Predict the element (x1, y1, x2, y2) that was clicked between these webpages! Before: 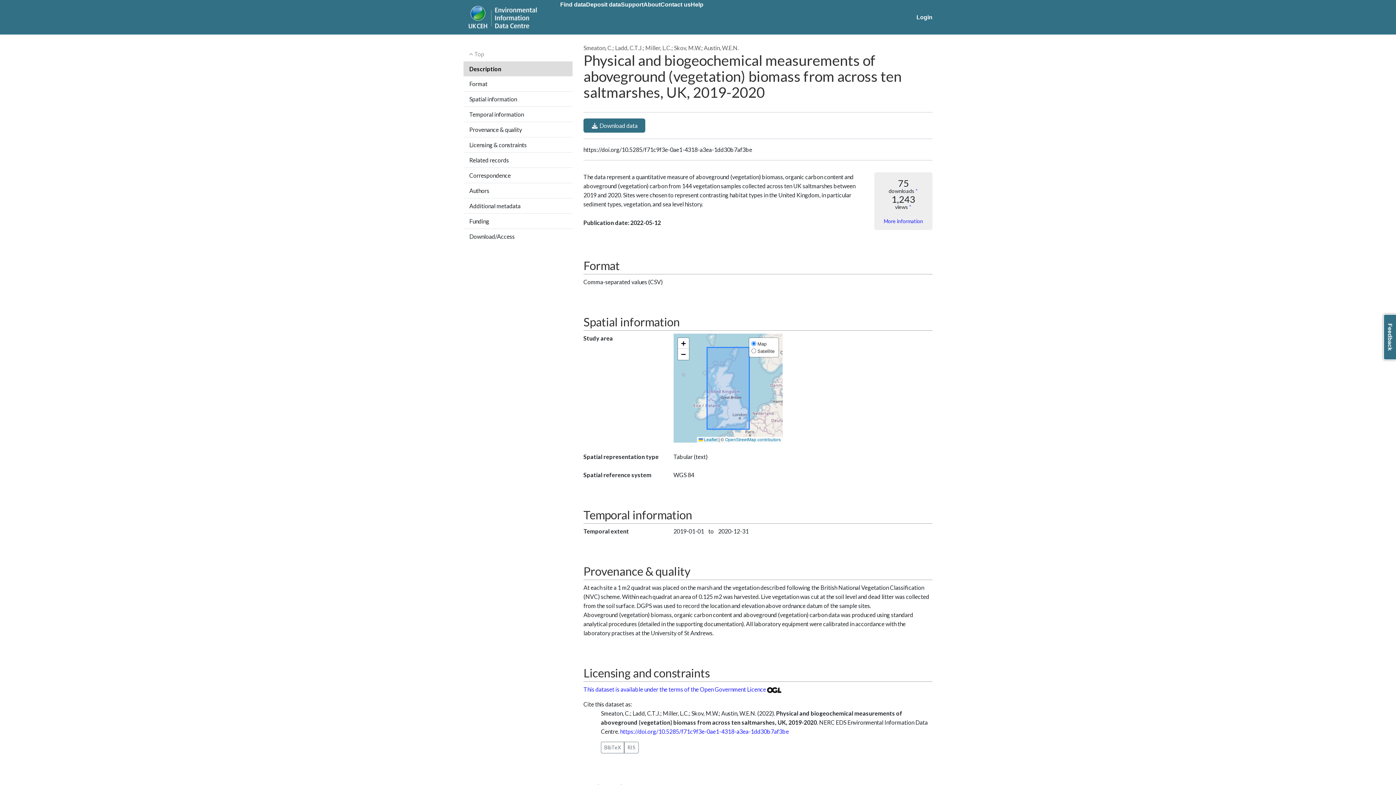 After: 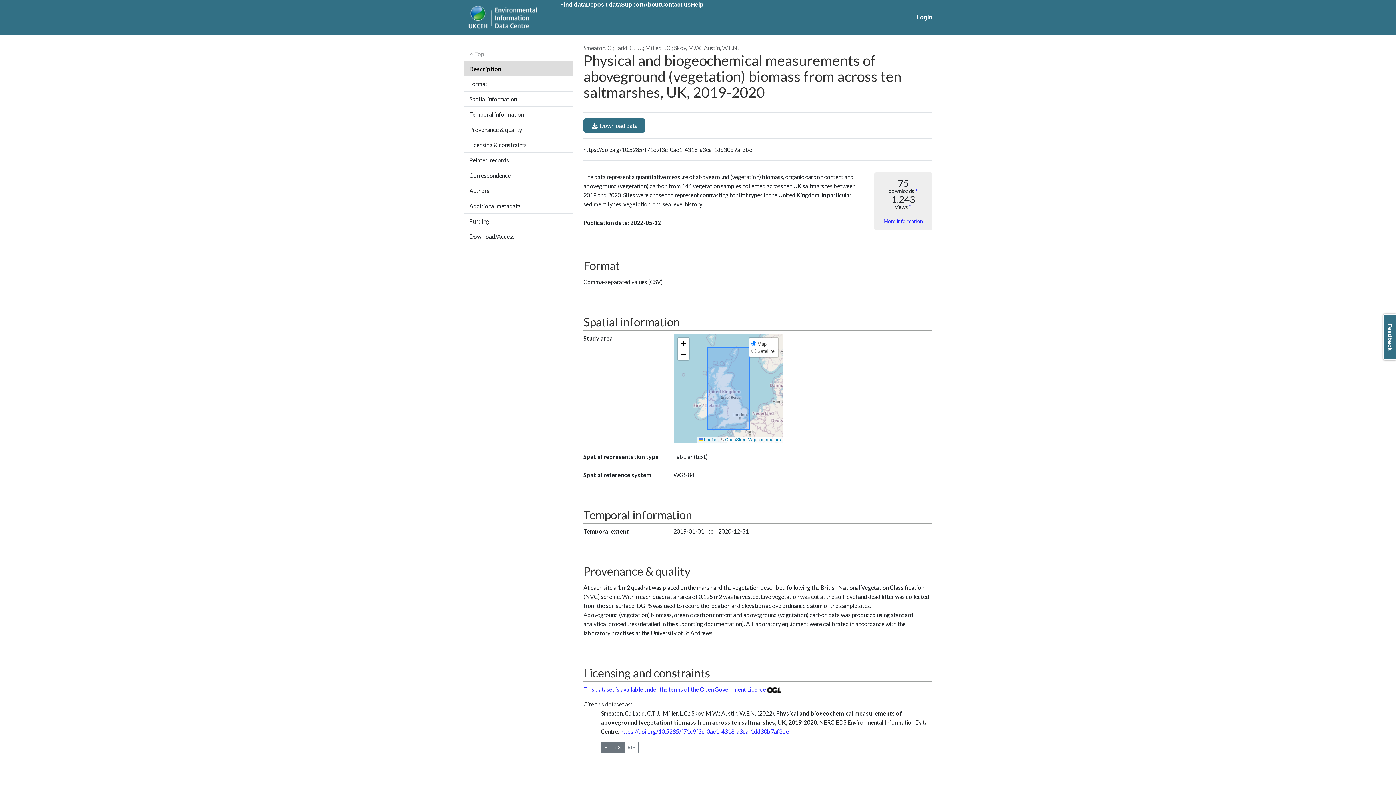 Action: label: BibTeX bbox: (601, 742, 624, 753)